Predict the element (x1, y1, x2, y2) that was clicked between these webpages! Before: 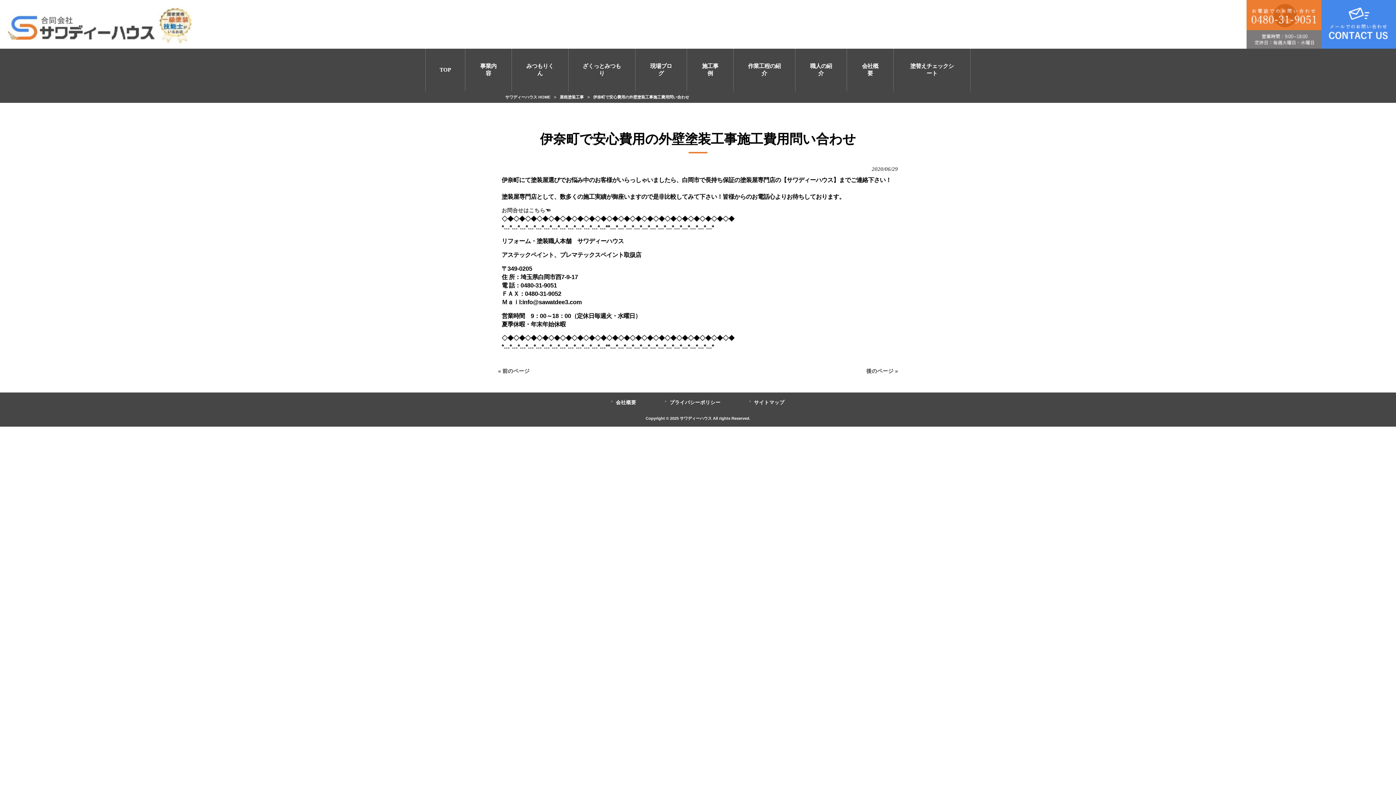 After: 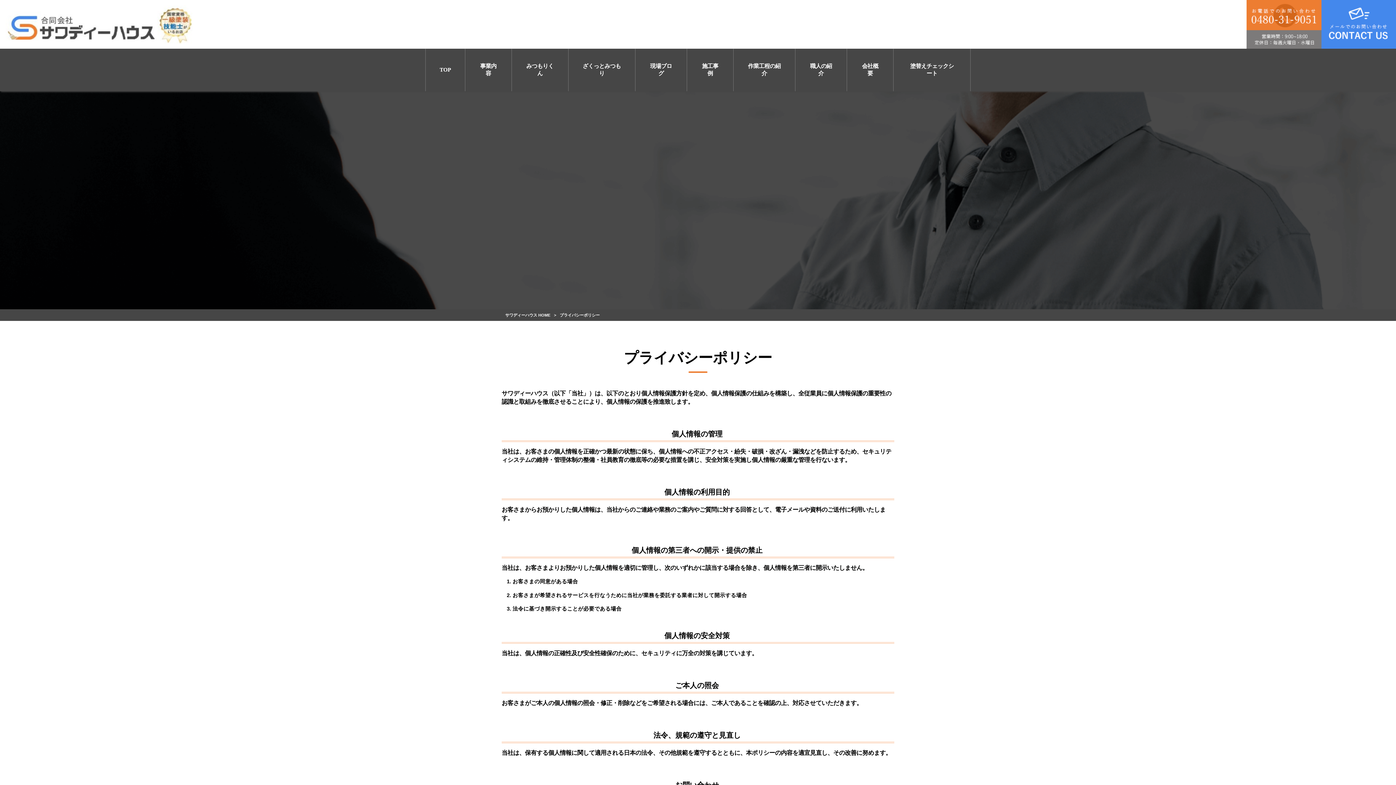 Action: bbox: (665, 398, 720, 407) label: プライバシーポリシー